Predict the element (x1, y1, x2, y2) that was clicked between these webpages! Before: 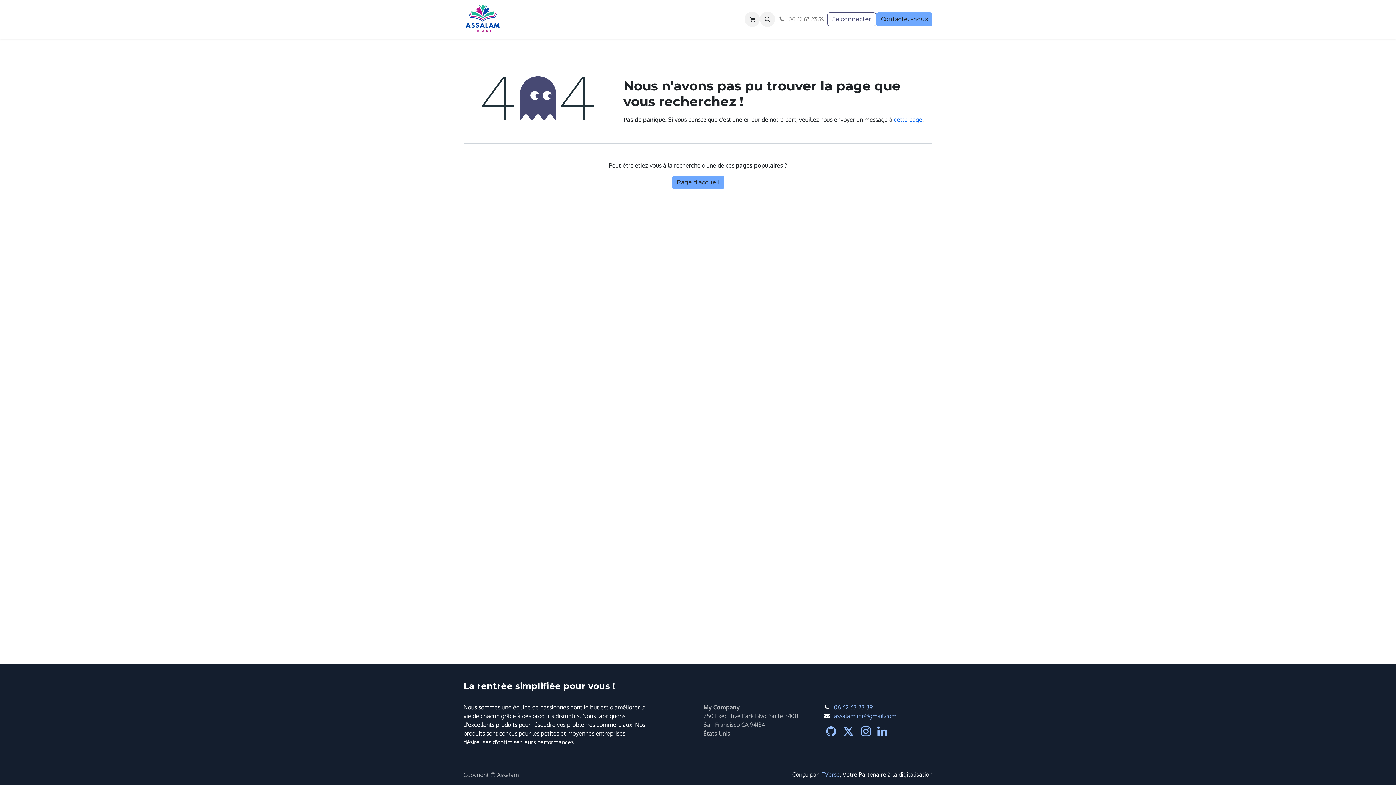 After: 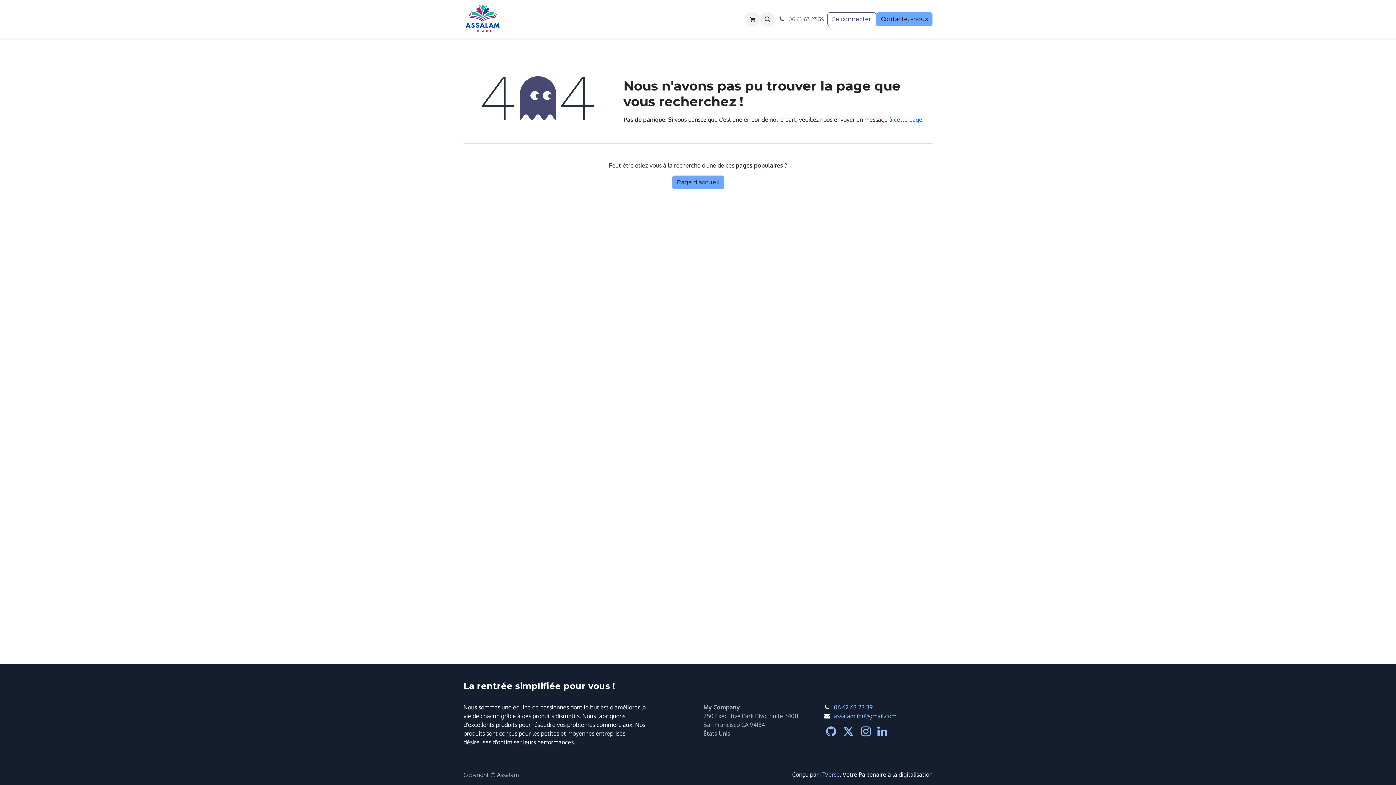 Action: label:  06 62 63 23 39 bbox: (775, 12, 827, 26)